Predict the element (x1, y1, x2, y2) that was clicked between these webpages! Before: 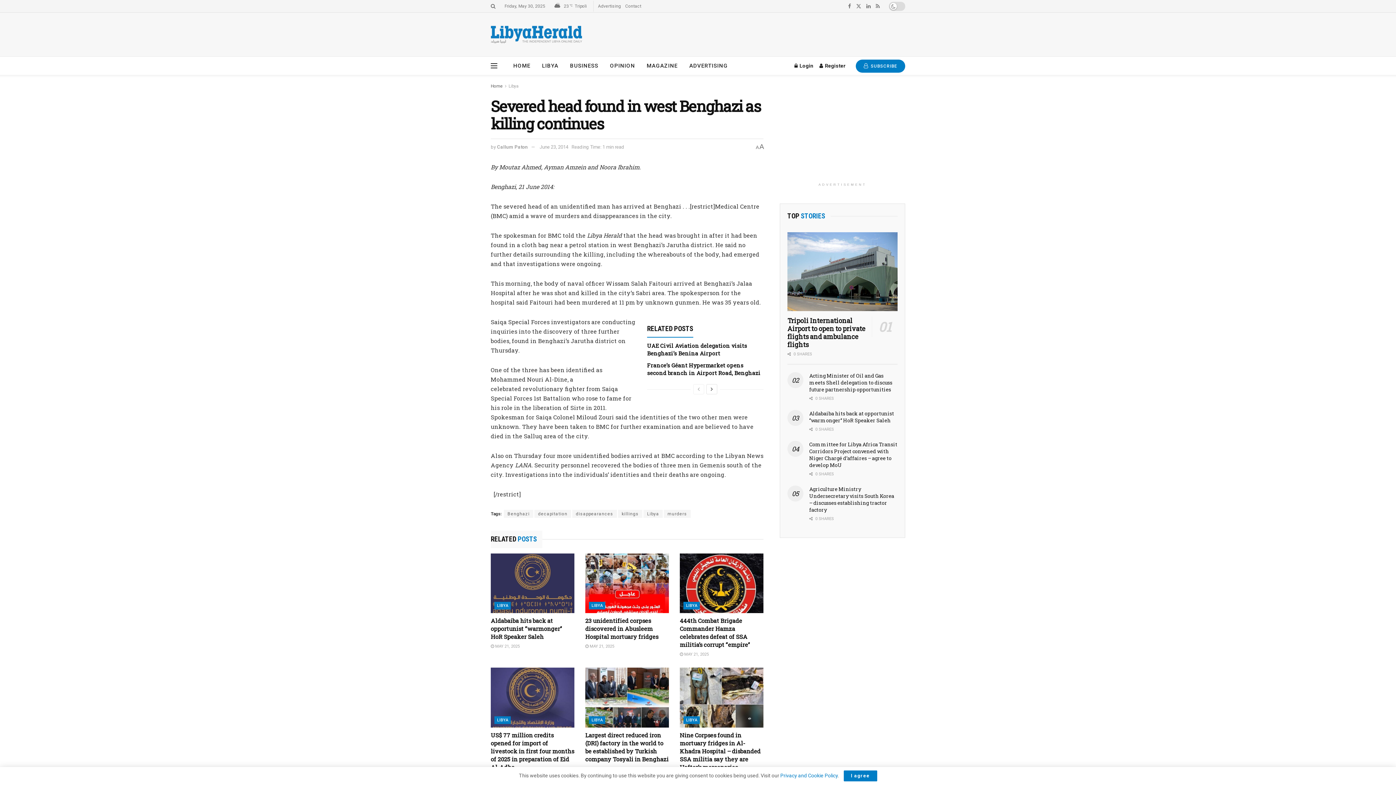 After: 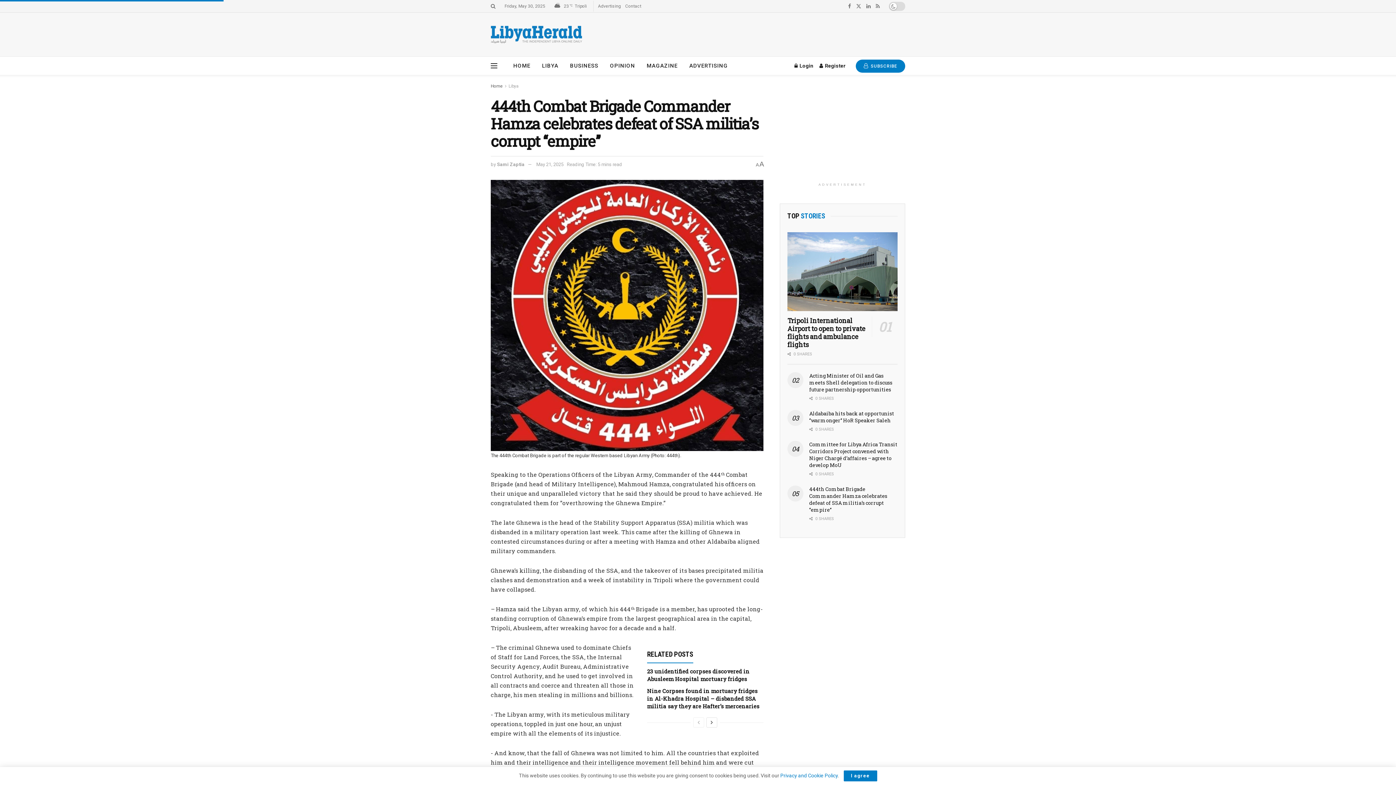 Action: bbox: (679, 617, 749, 648) label: 444th Combat Brigade Commander Hamza celebrates defeat of SSA militia’s corrupt ‘‘empire’’